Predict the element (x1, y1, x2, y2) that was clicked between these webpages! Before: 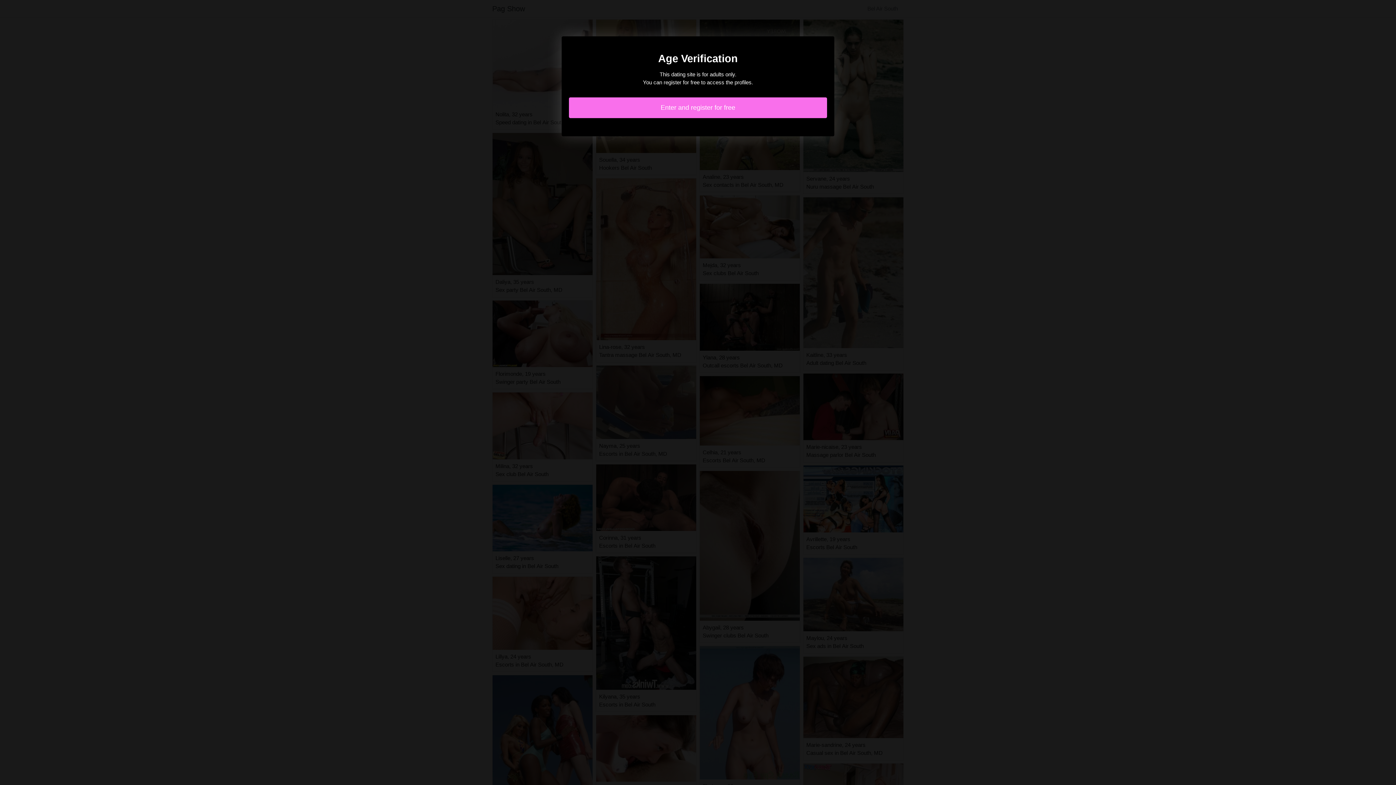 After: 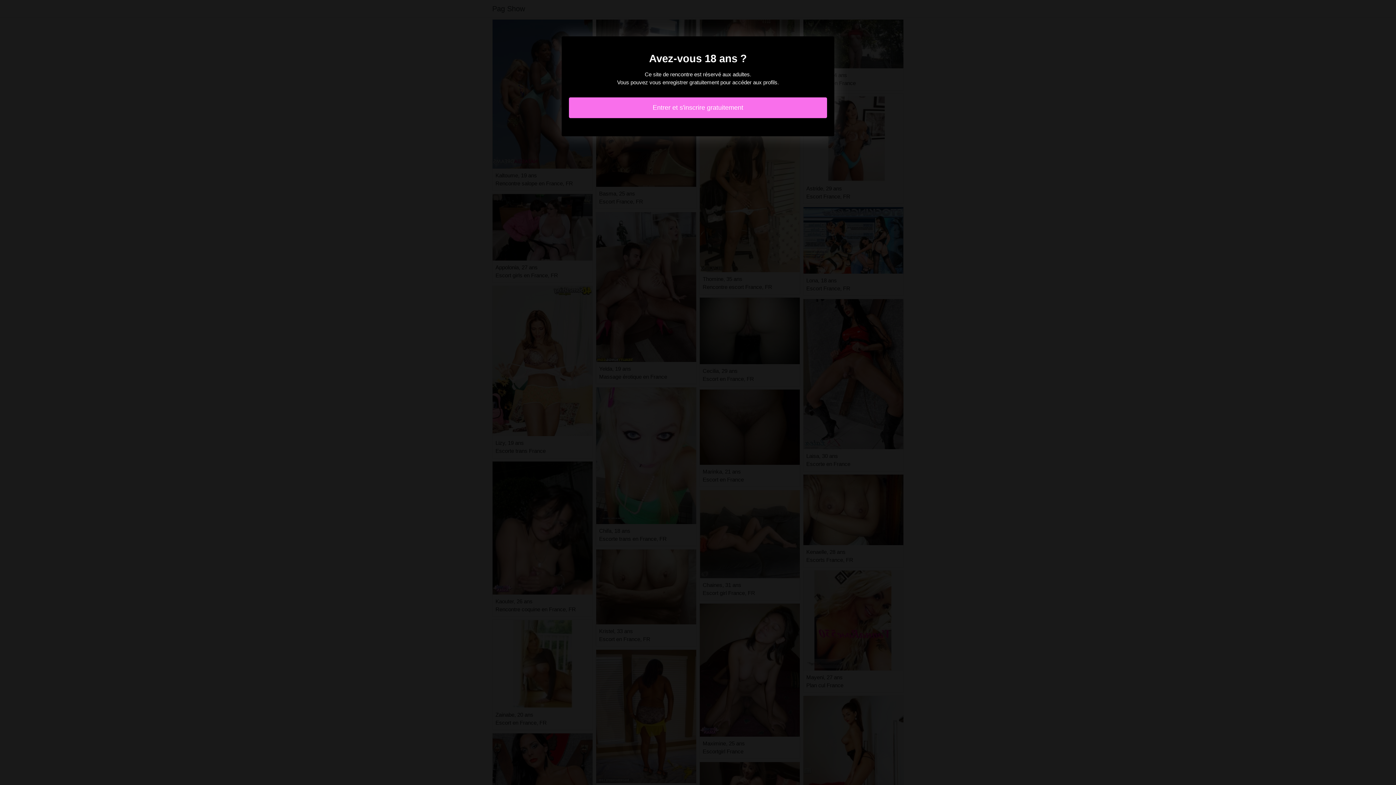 Action: bbox: (569, 97, 827, 118) label: Enter and register for free